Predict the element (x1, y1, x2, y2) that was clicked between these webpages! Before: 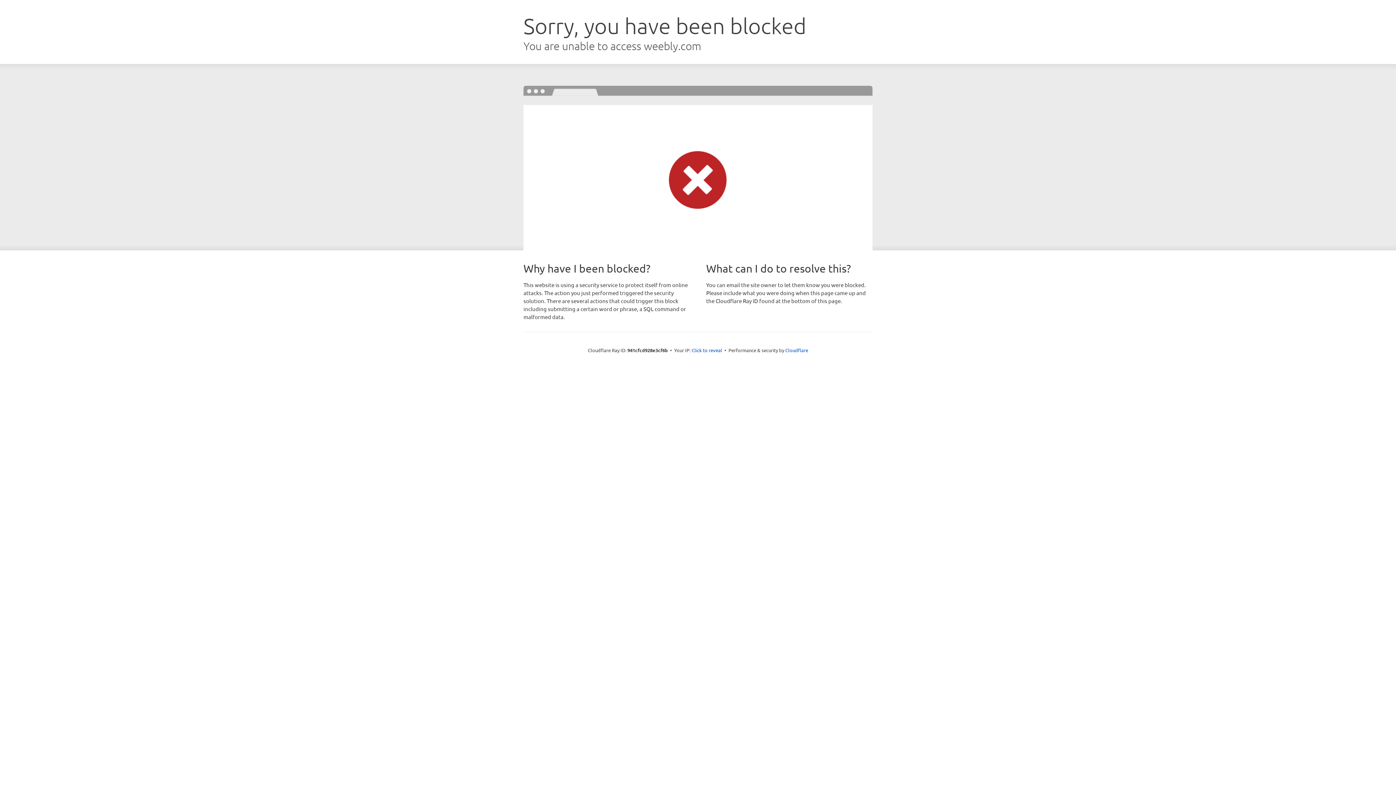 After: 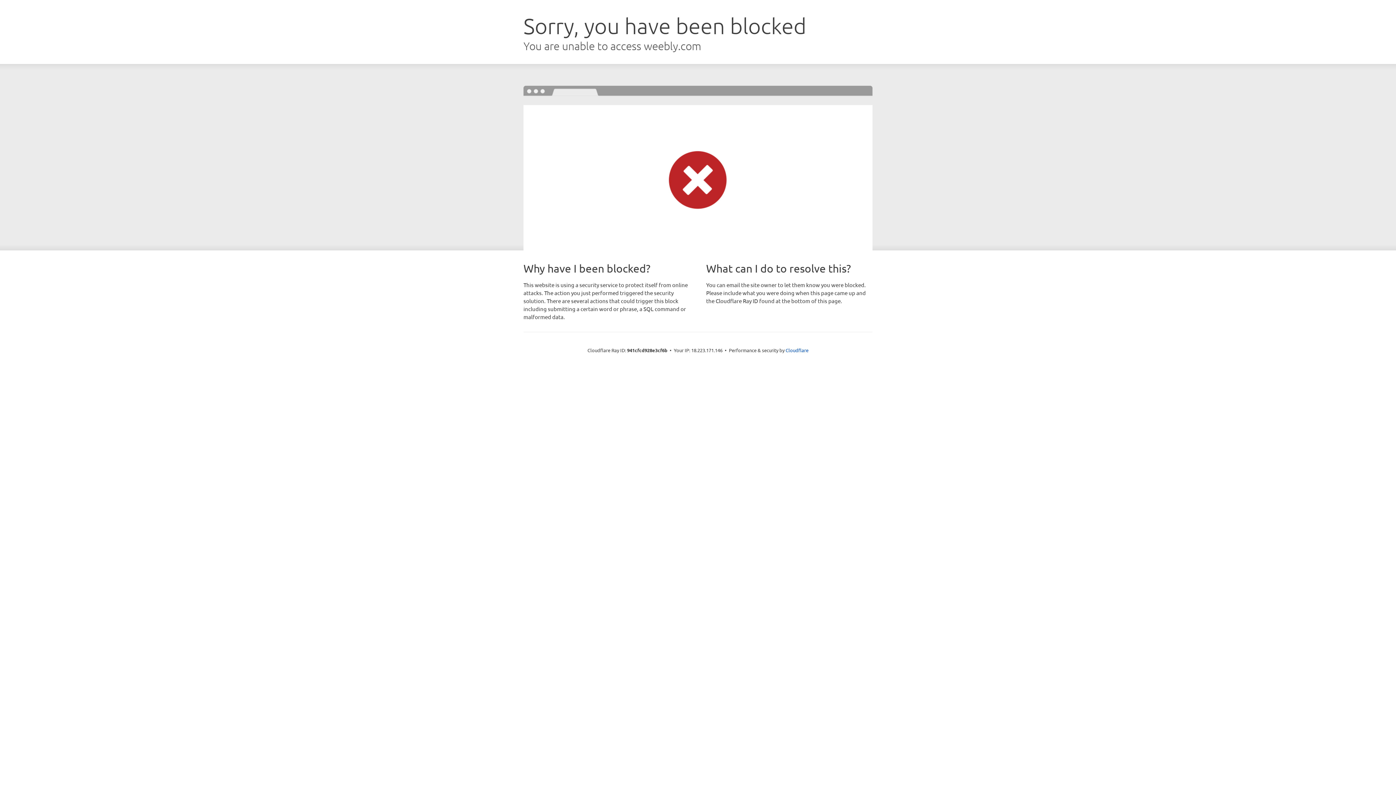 Action: bbox: (691, 346, 722, 353) label: Click to reveal